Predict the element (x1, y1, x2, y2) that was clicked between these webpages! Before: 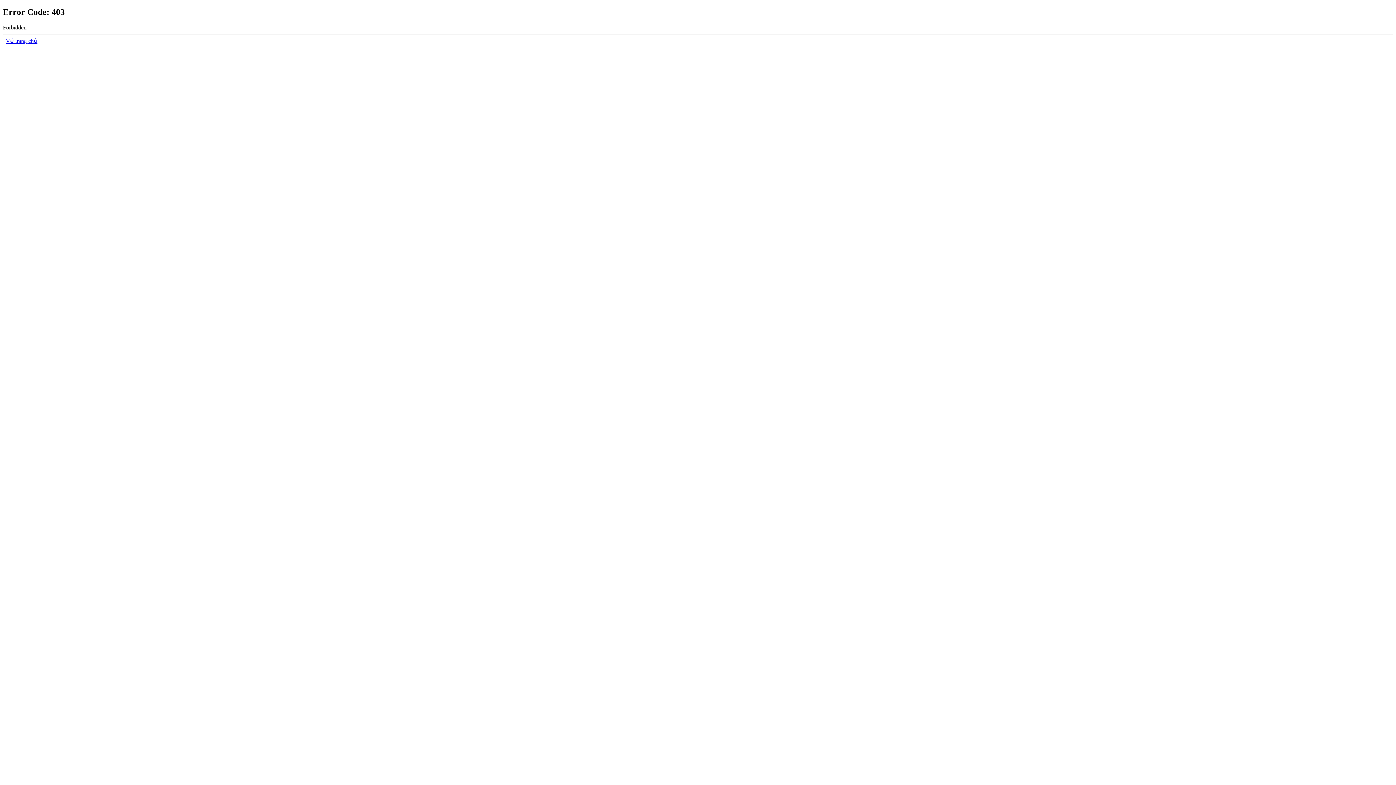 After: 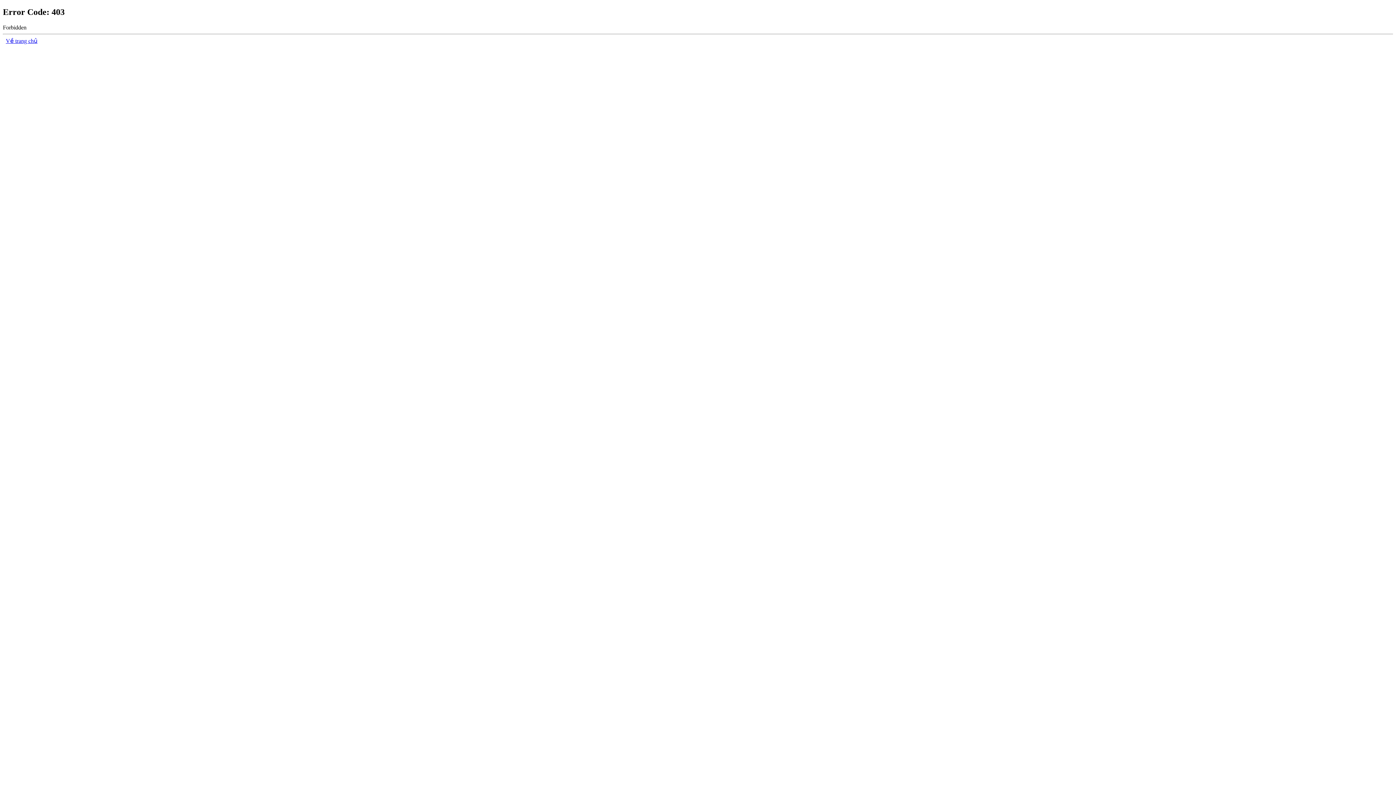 Action: label: Về trang chủ bbox: (5, 37, 37, 43)